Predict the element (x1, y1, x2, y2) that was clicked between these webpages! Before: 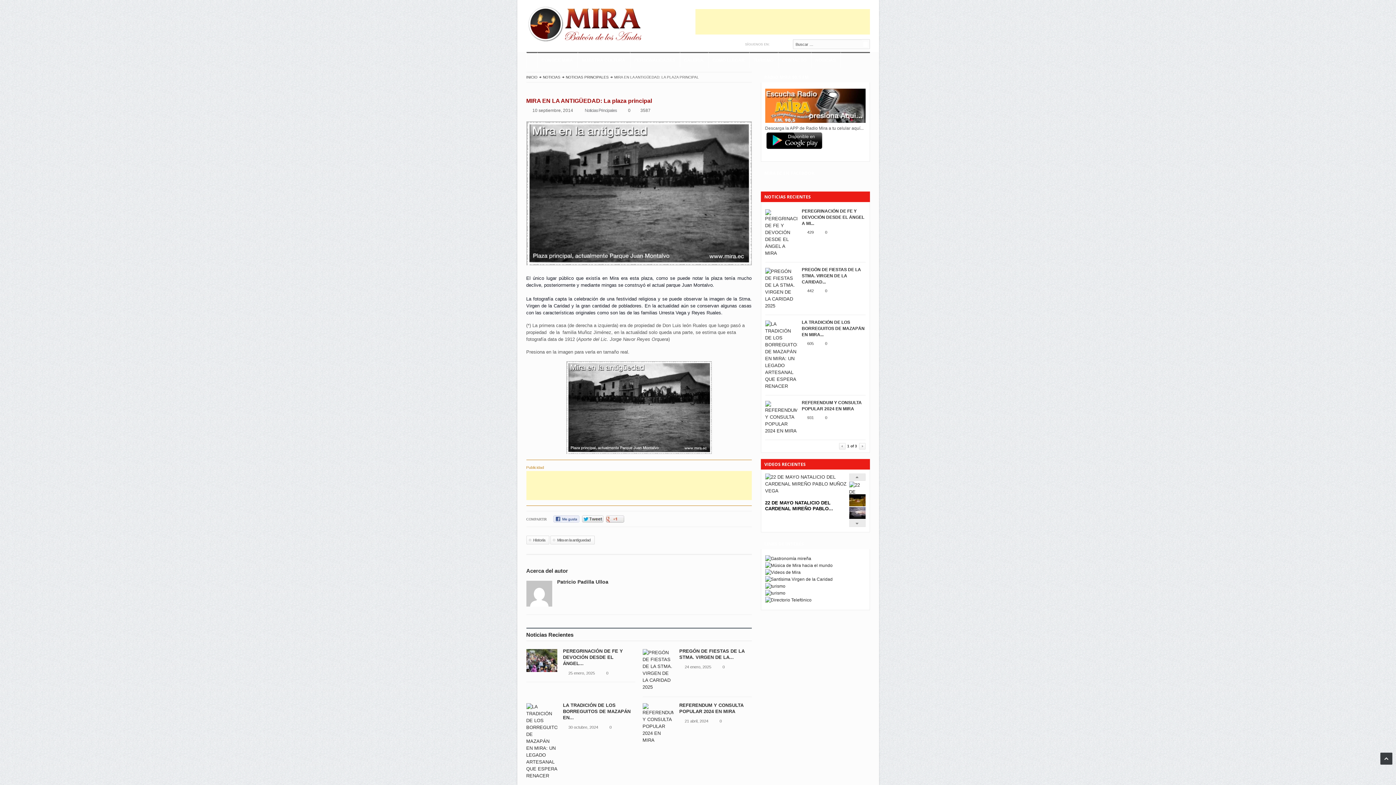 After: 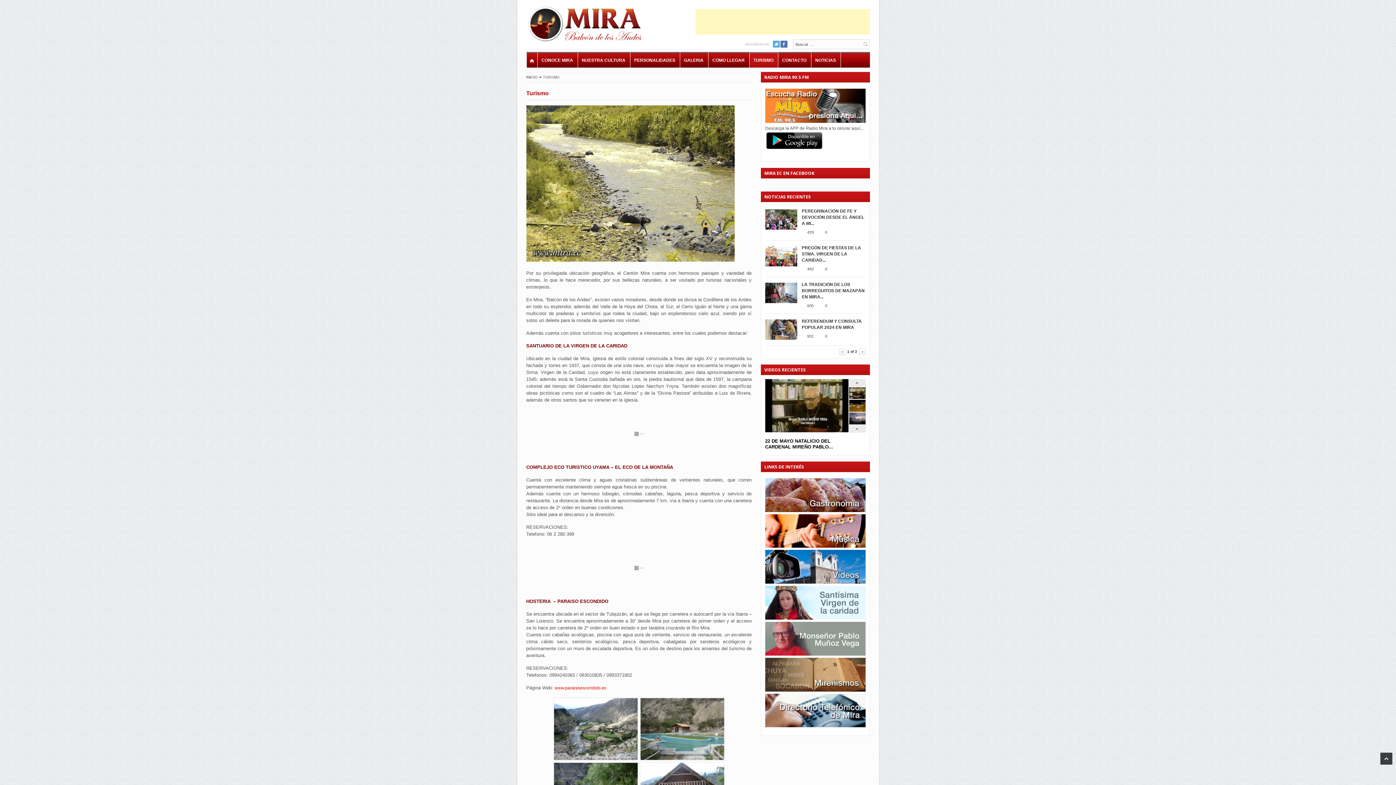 Action: label: TURISMO bbox: (749, 52, 778, 67)